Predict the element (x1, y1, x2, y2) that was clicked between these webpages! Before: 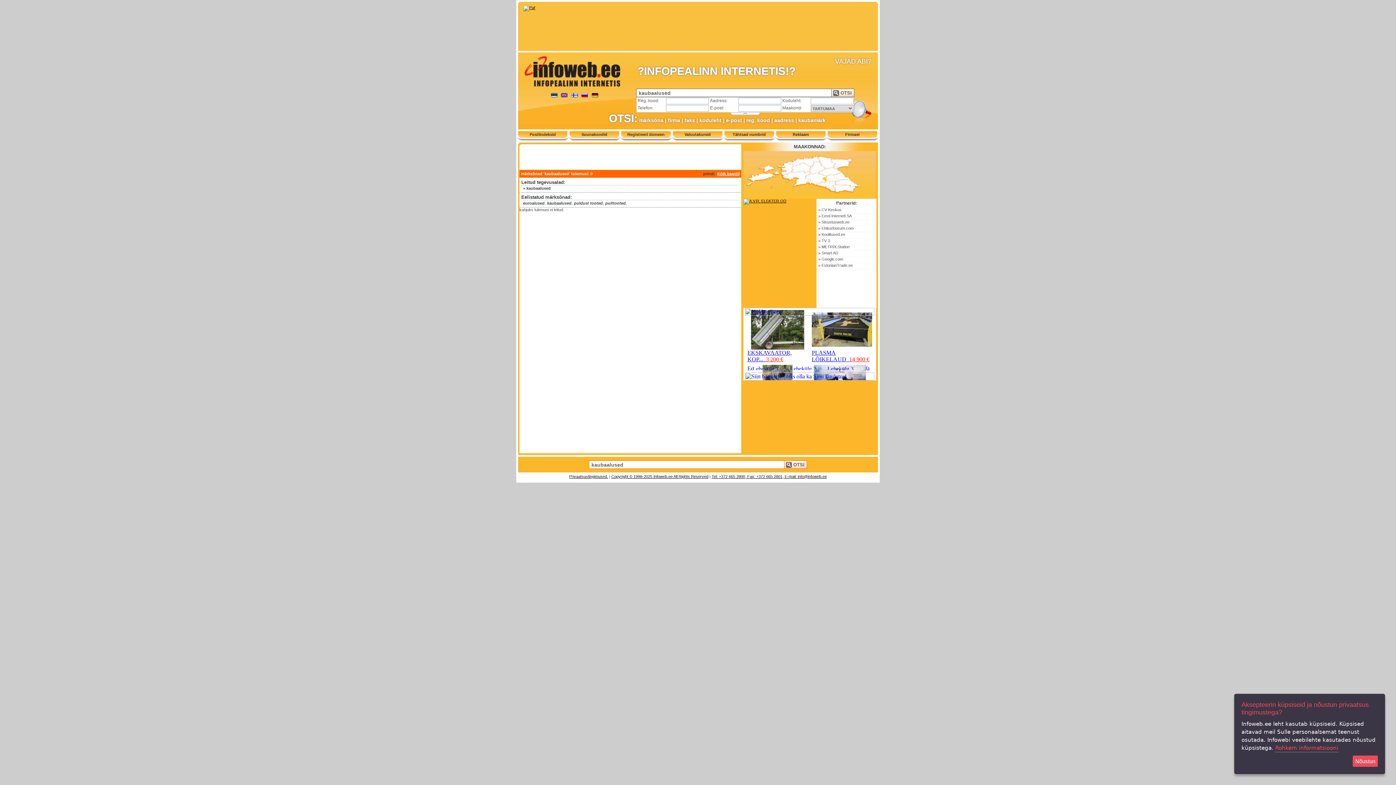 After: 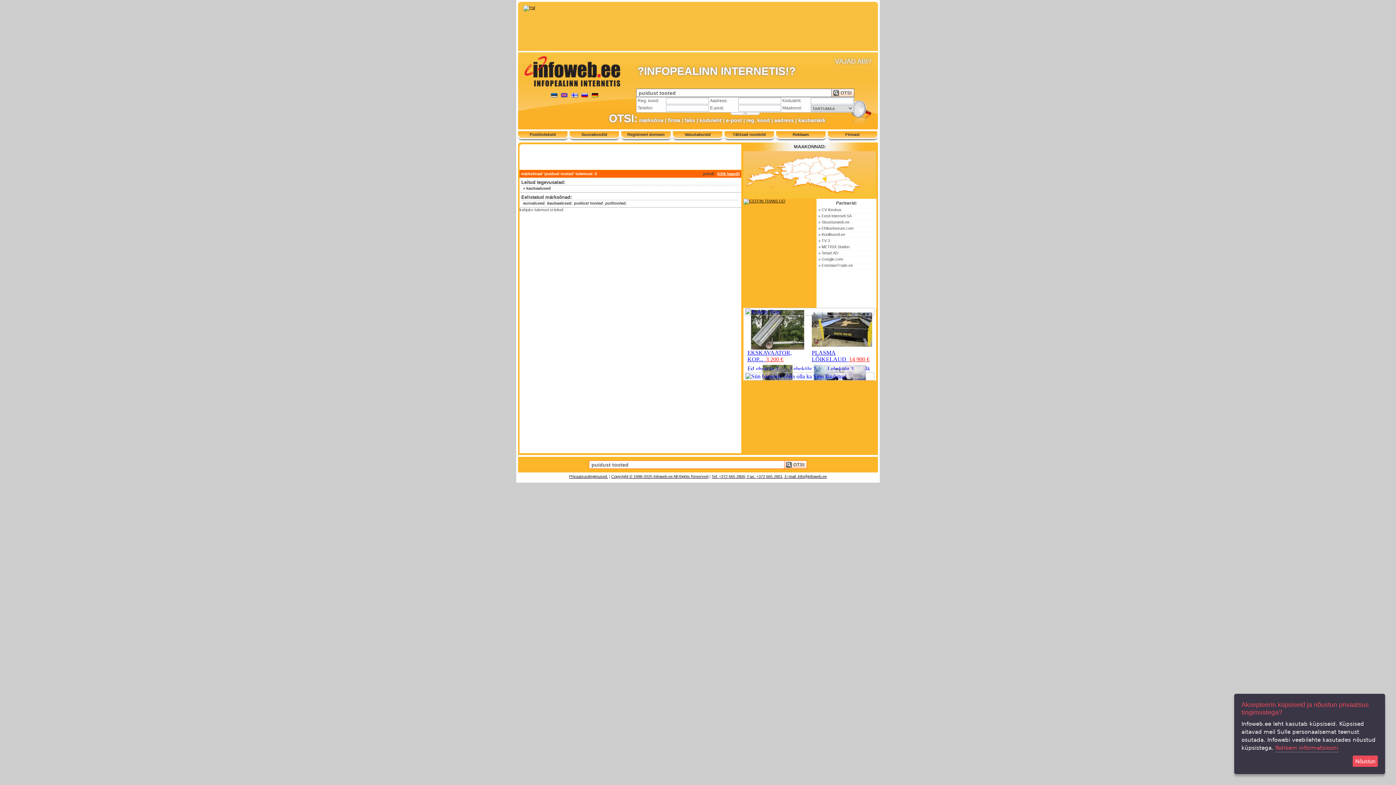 Action: bbox: (574, 201, 602, 205) label: puidust tooted